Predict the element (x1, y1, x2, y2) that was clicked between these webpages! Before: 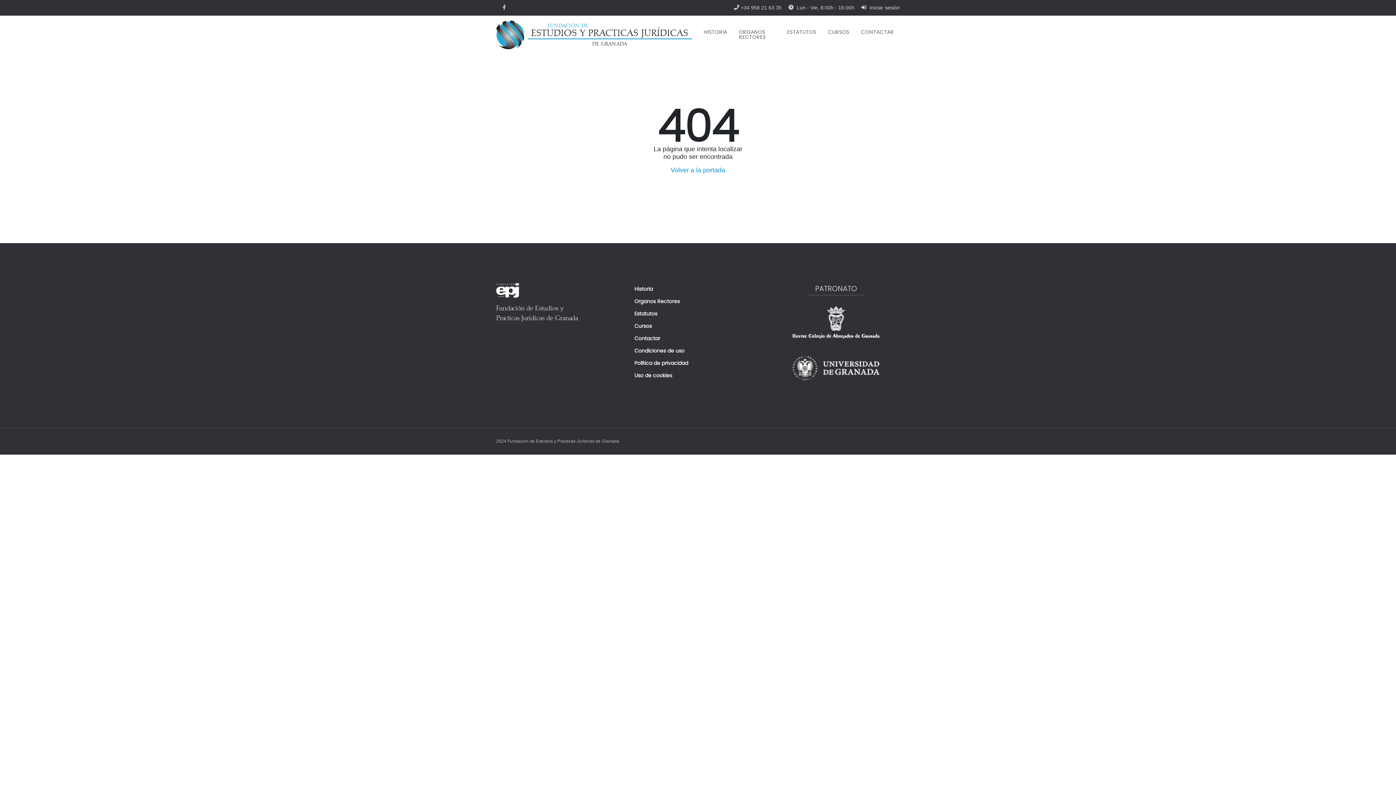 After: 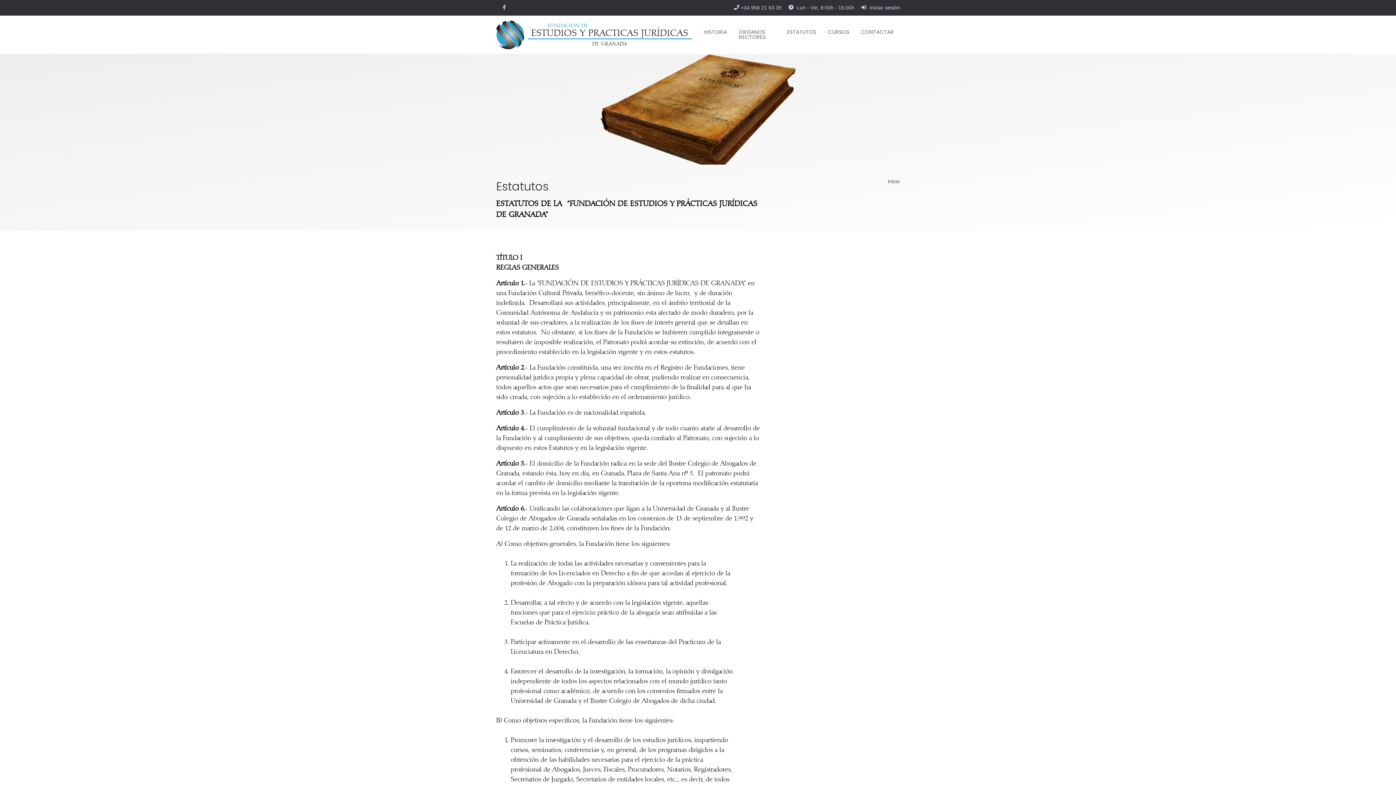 Action: label: Estatutos bbox: (634, 308, 761, 320)